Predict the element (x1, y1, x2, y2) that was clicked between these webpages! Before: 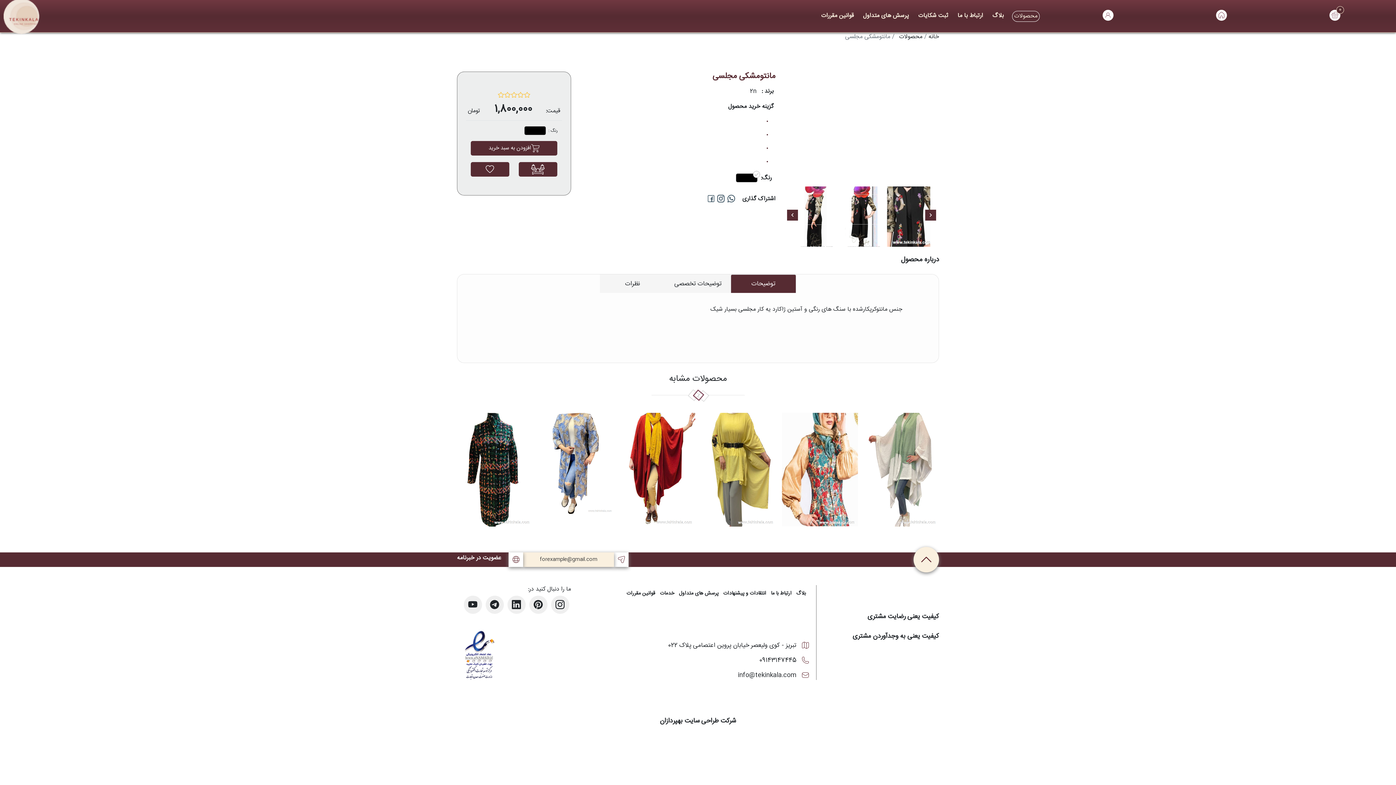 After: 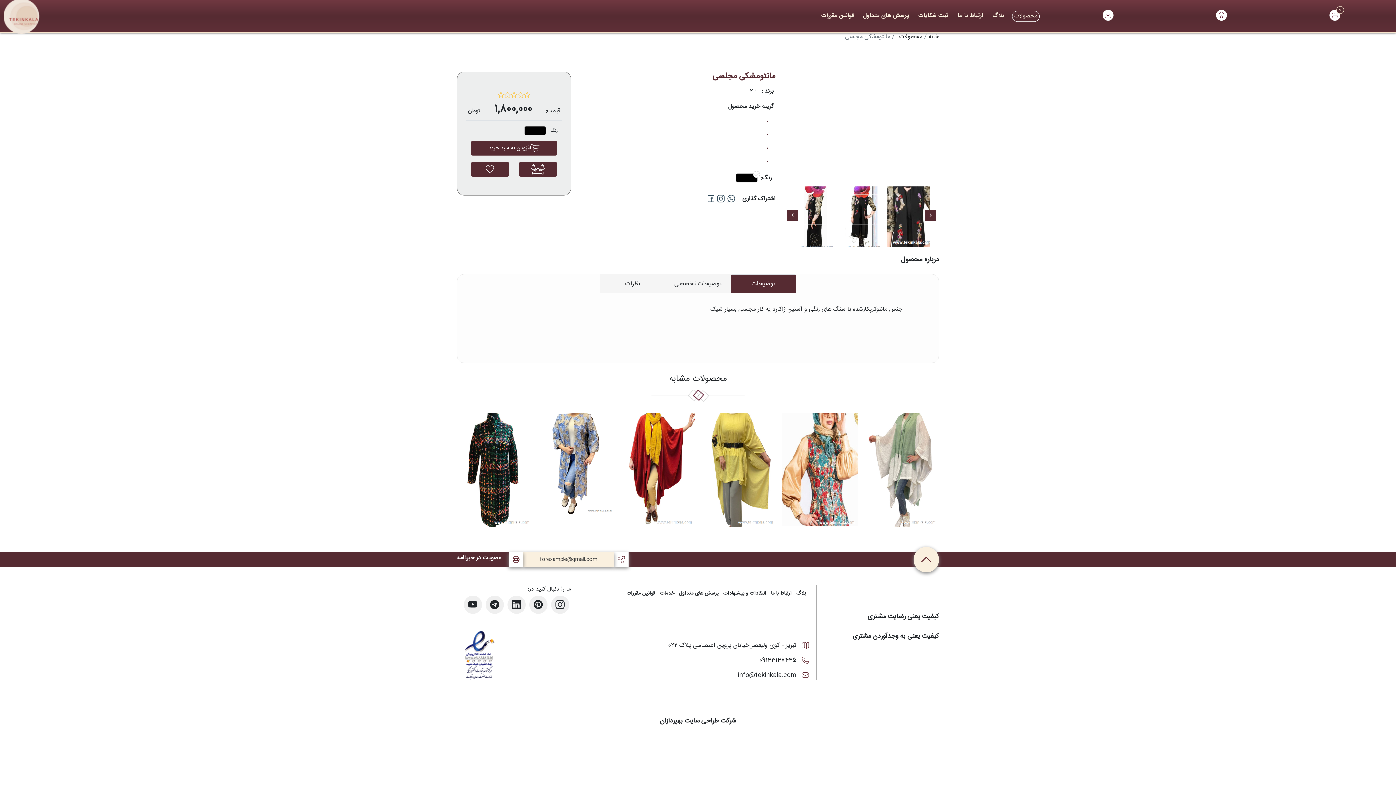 Action: bbox: (517, 90, 523, 101)